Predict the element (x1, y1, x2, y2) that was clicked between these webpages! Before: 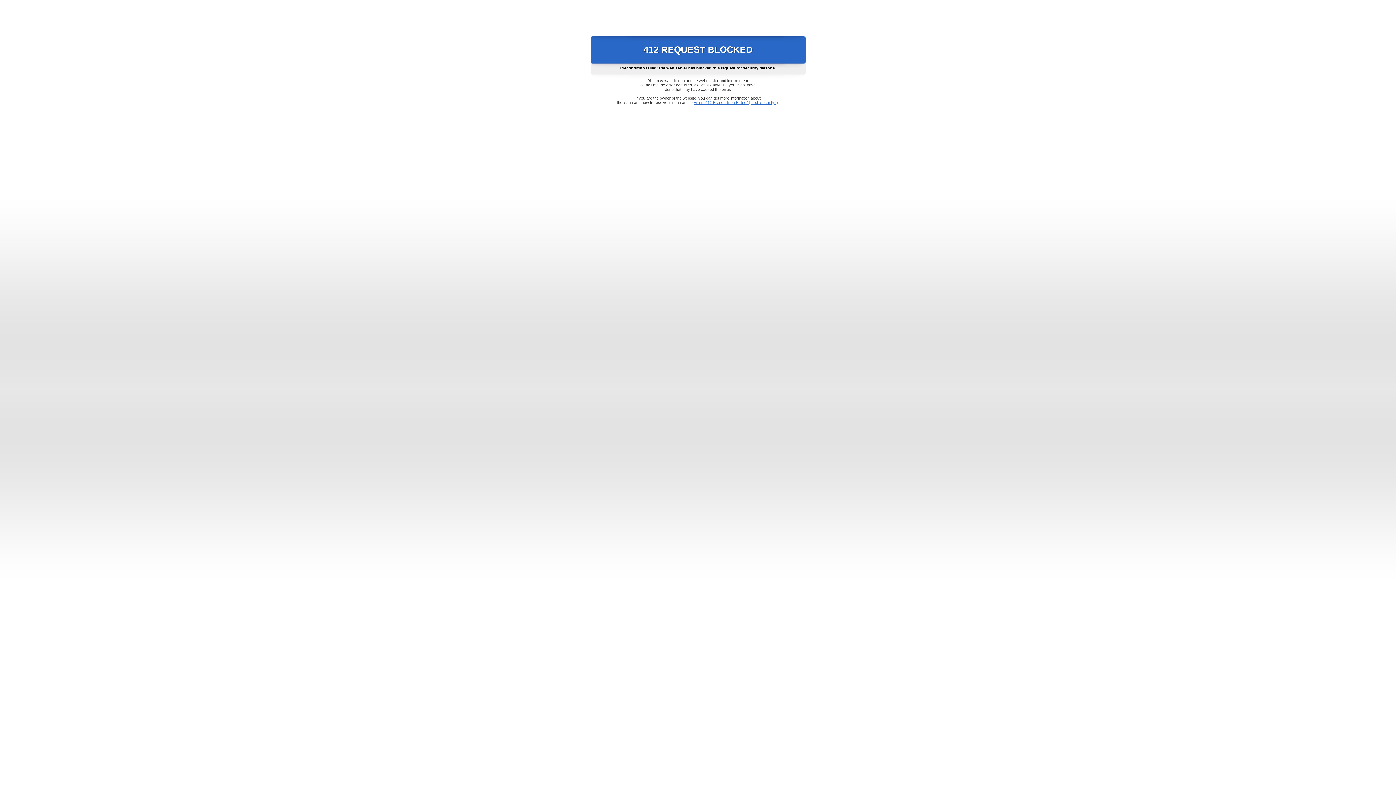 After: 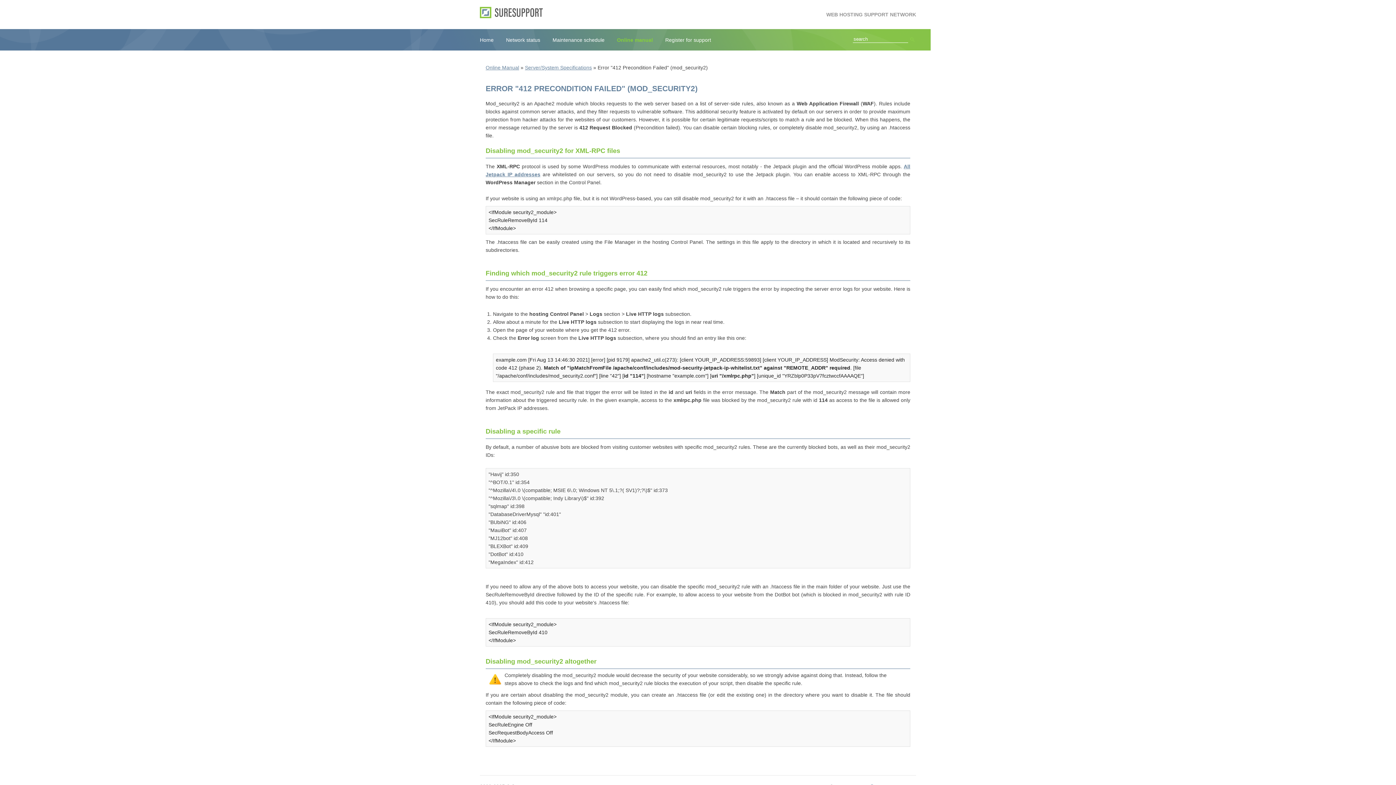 Action: label: Error "412 Precondition Failed" (mod_security2) bbox: (693, 100, 778, 104)